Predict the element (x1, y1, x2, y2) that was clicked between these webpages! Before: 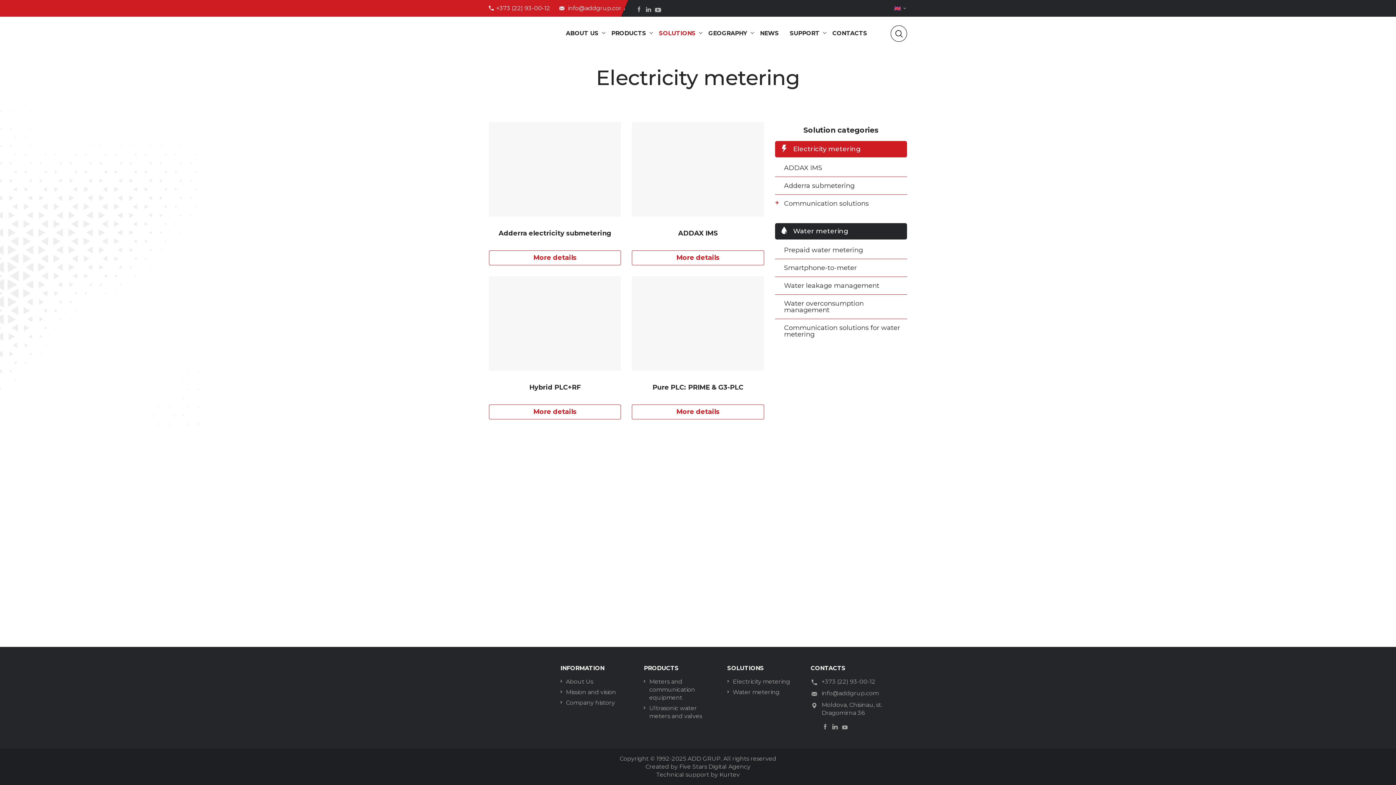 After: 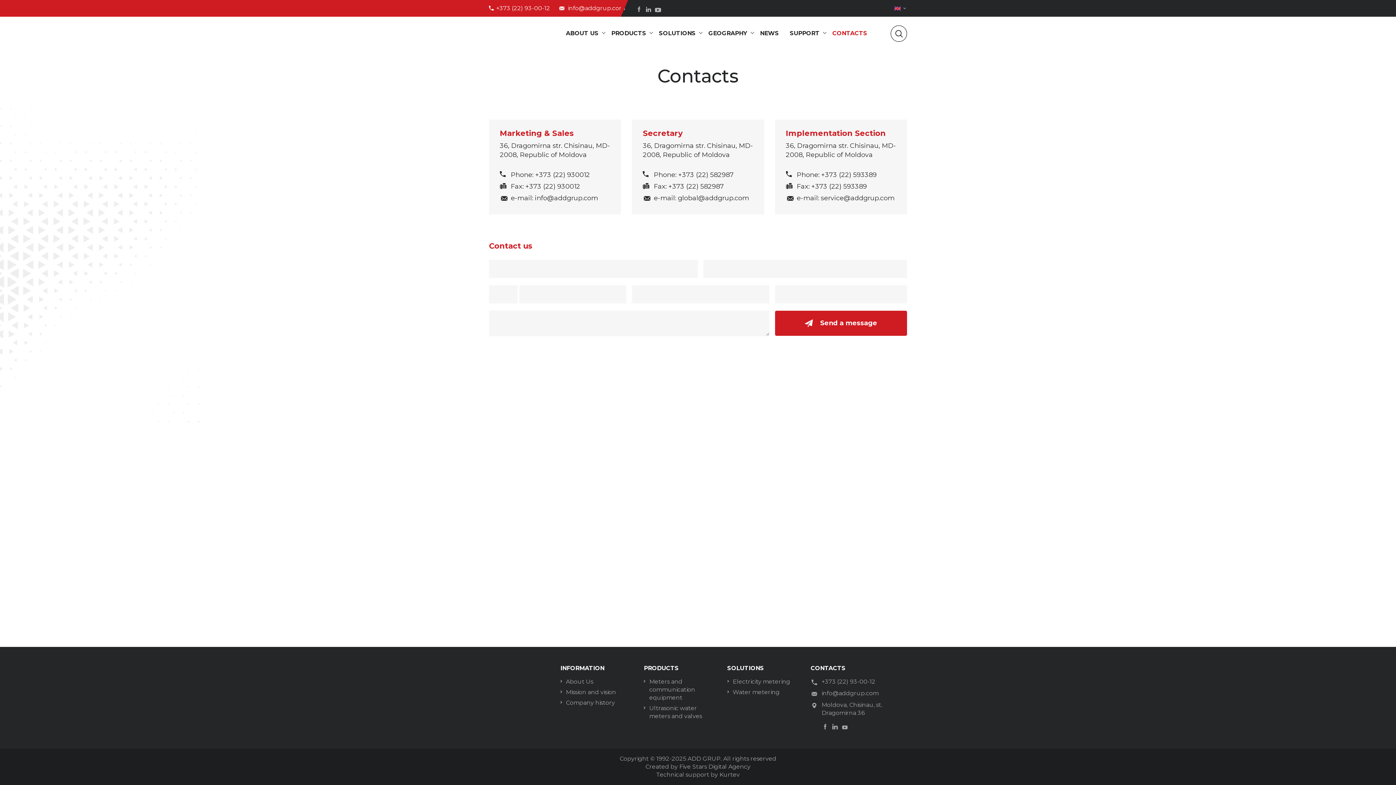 Action: bbox: (827, 16, 872, 50) label: CONTACTS